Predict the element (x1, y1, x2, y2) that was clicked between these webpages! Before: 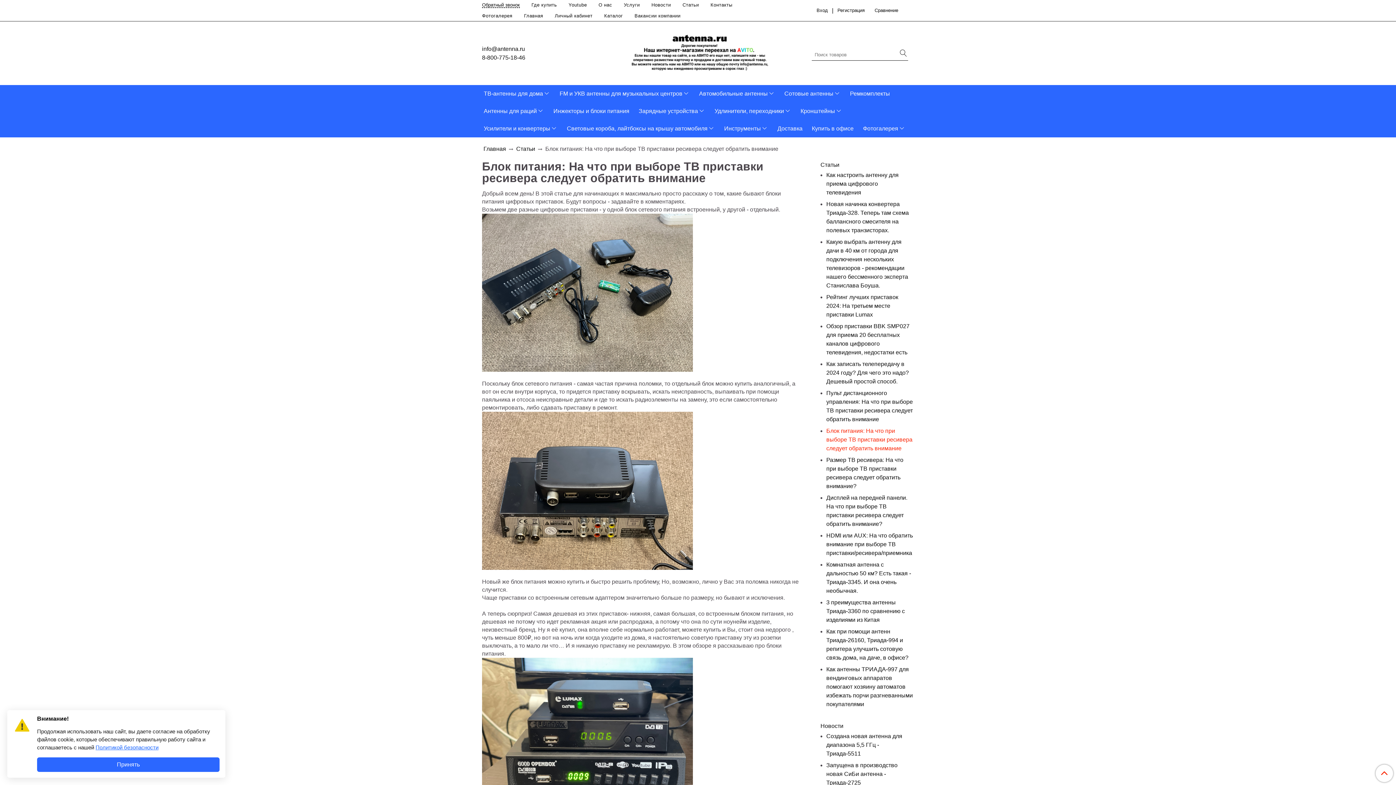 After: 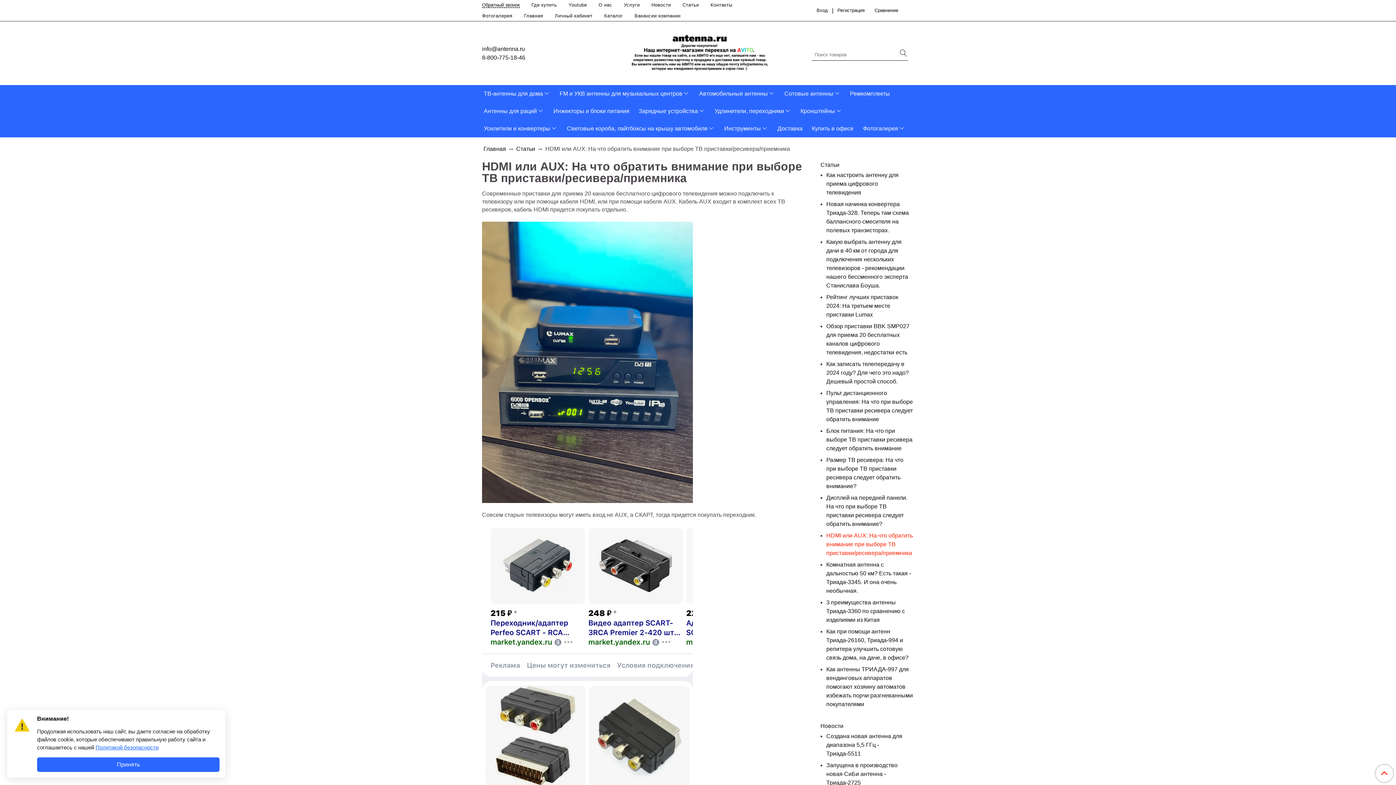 Action: bbox: (826, 532, 913, 556) label: HDMI или AUX: На что обратить внимание при выборе ТВ приставки/ресивера/приемника